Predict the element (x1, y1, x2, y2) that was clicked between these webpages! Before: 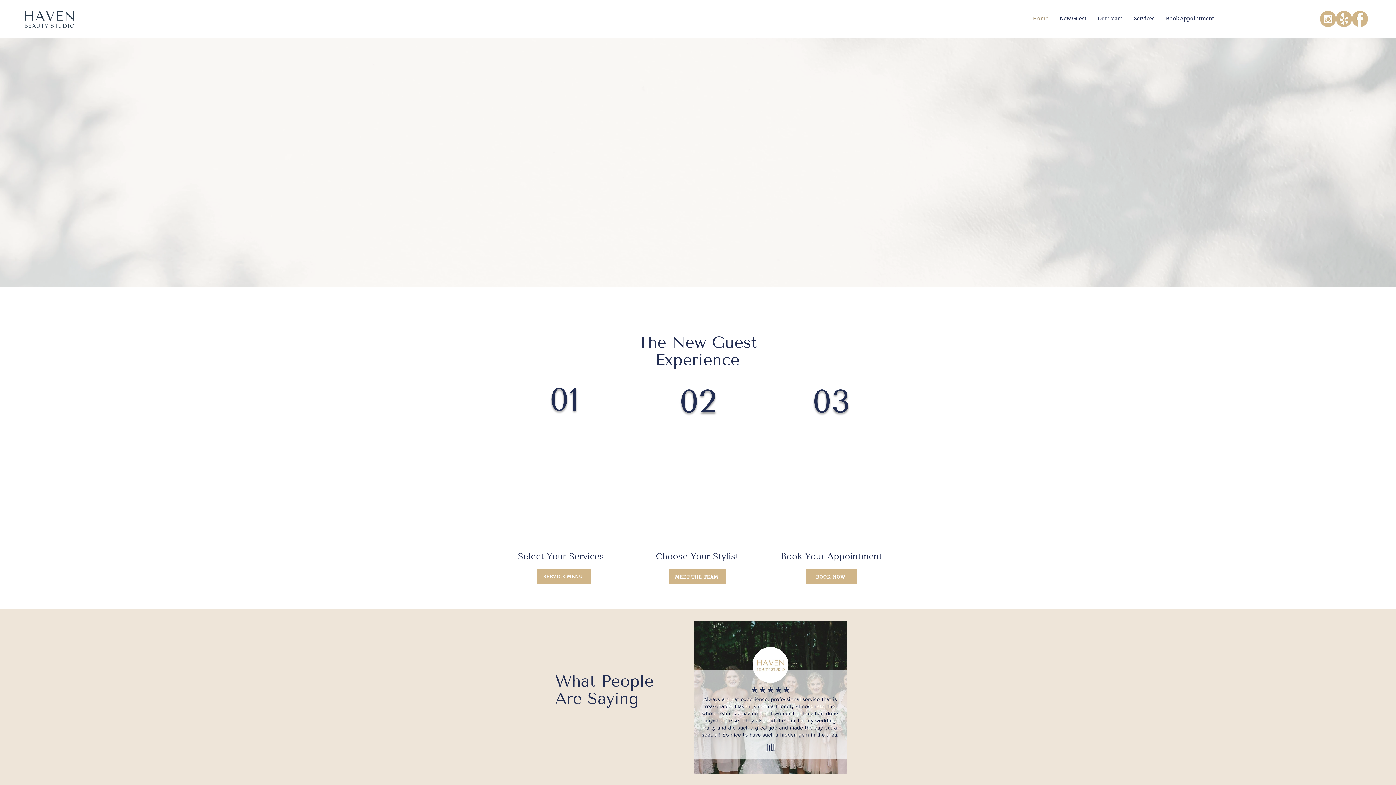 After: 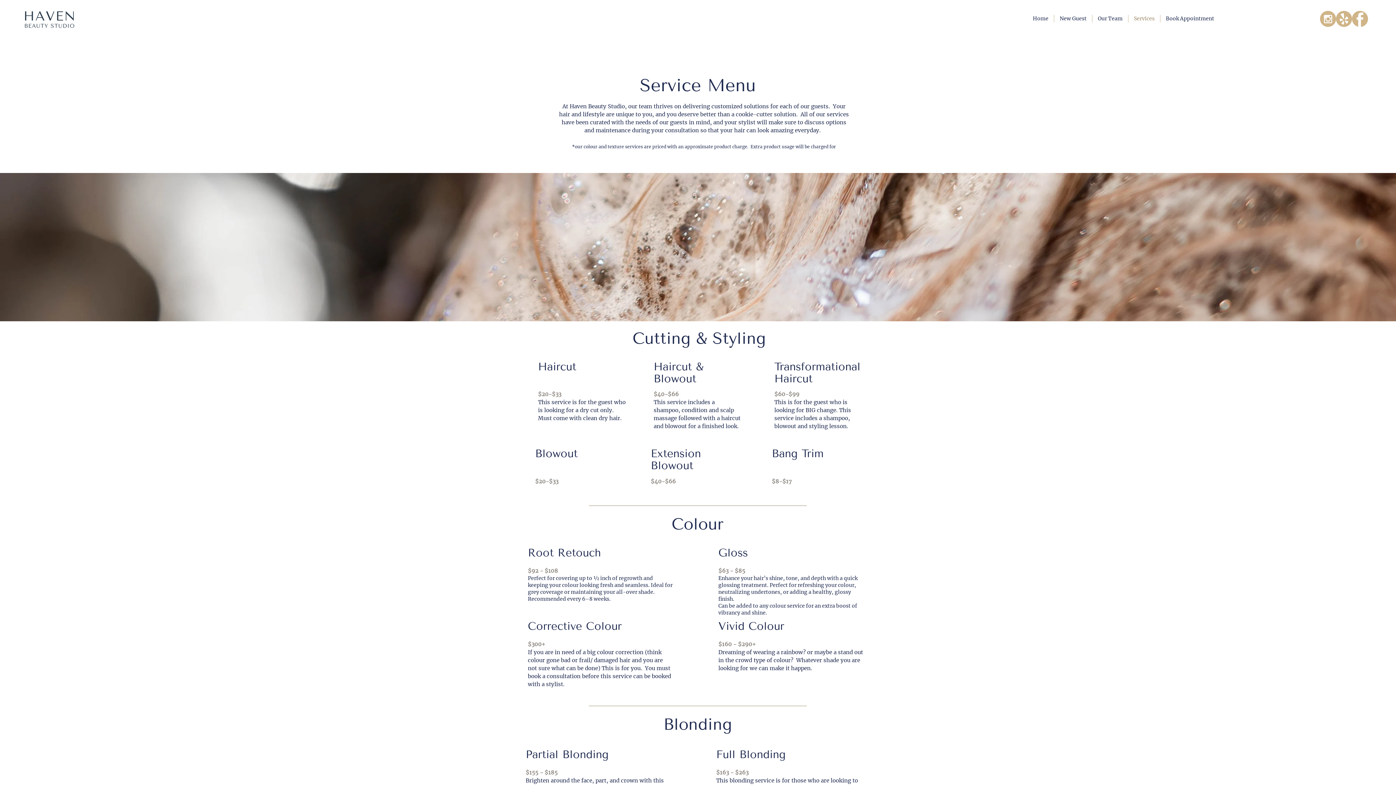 Action: bbox: (1128, 14, 1160, 22) label: Services